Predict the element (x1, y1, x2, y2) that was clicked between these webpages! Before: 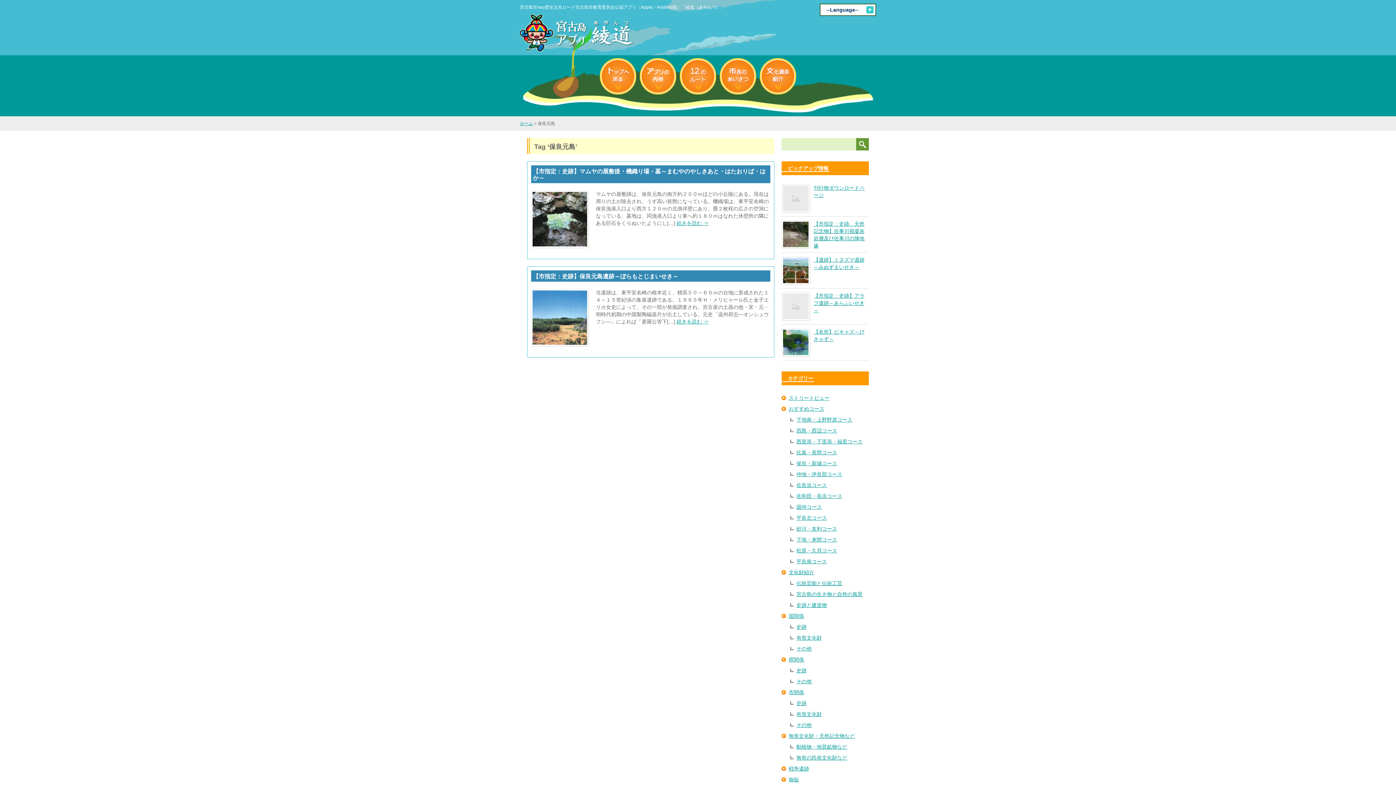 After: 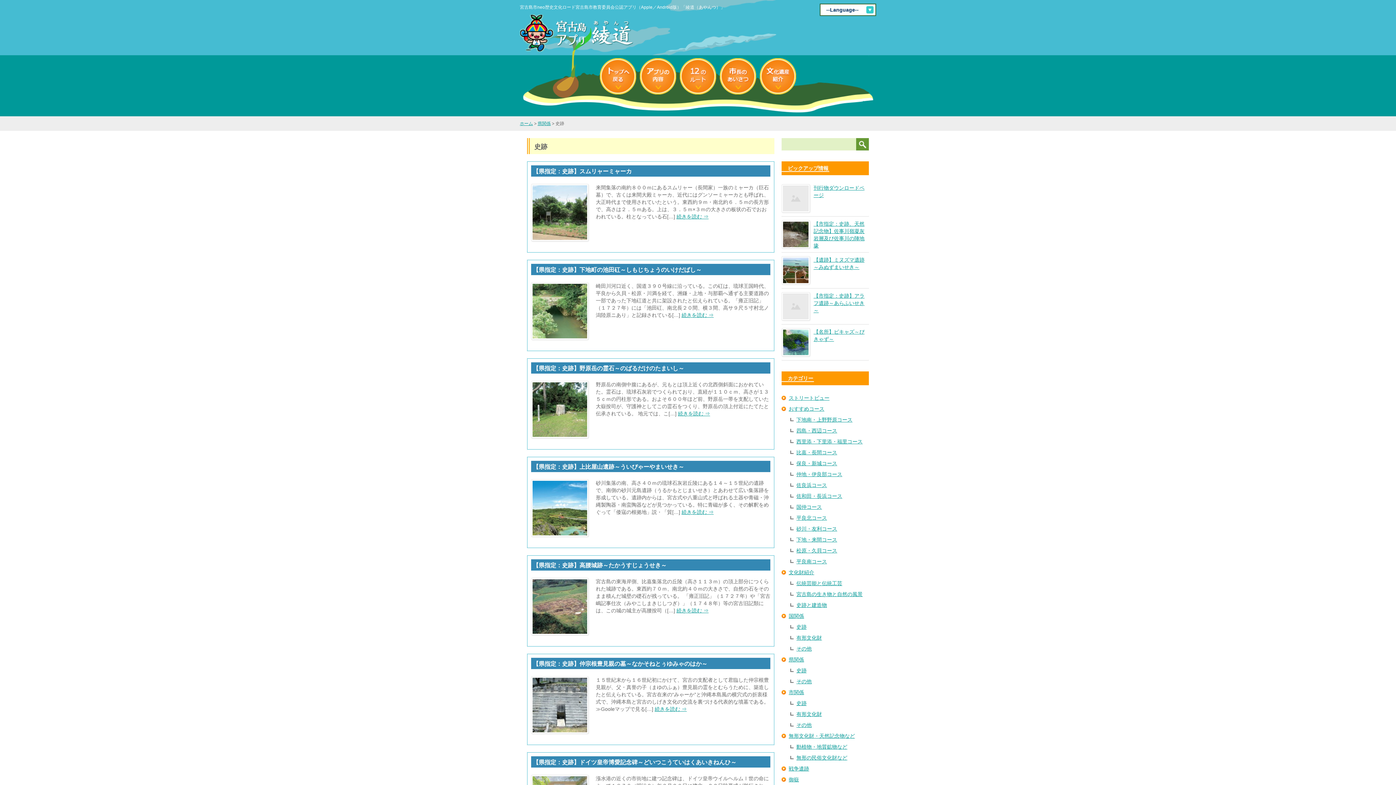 Action: label: 史跡 bbox: (790, 668, 806, 673)